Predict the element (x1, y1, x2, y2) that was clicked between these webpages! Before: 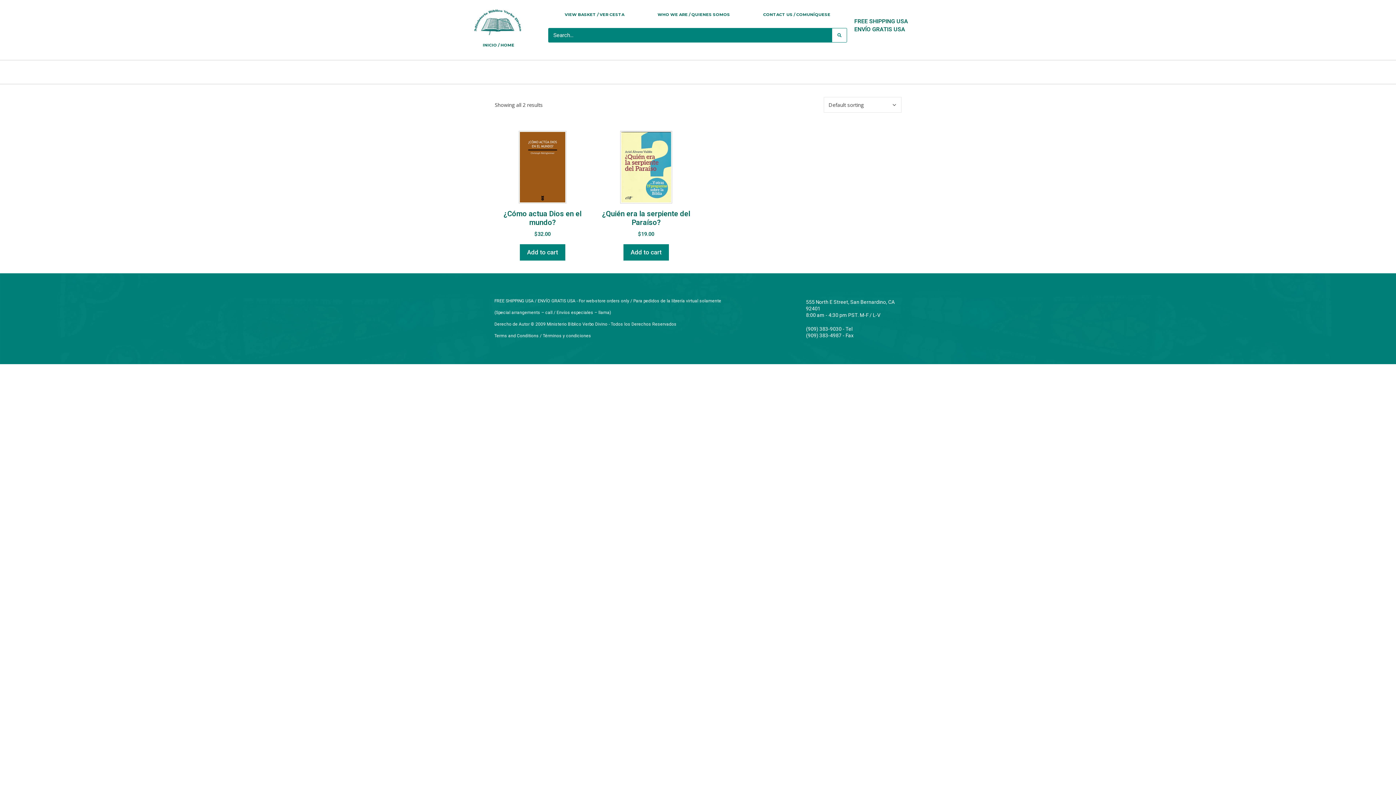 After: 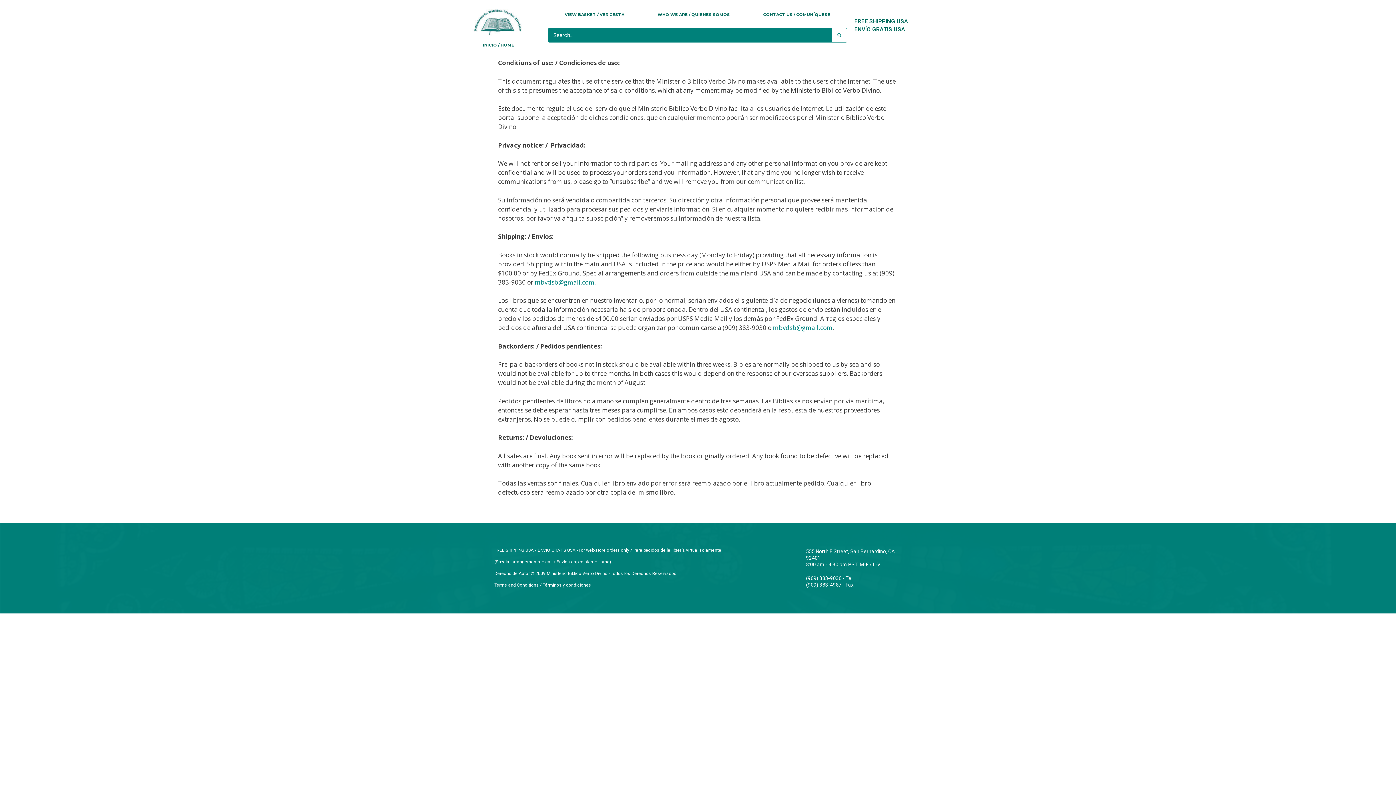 Action: label: Terms and Conditions / Términos y condiciones bbox: (494, 333, 591, 338)